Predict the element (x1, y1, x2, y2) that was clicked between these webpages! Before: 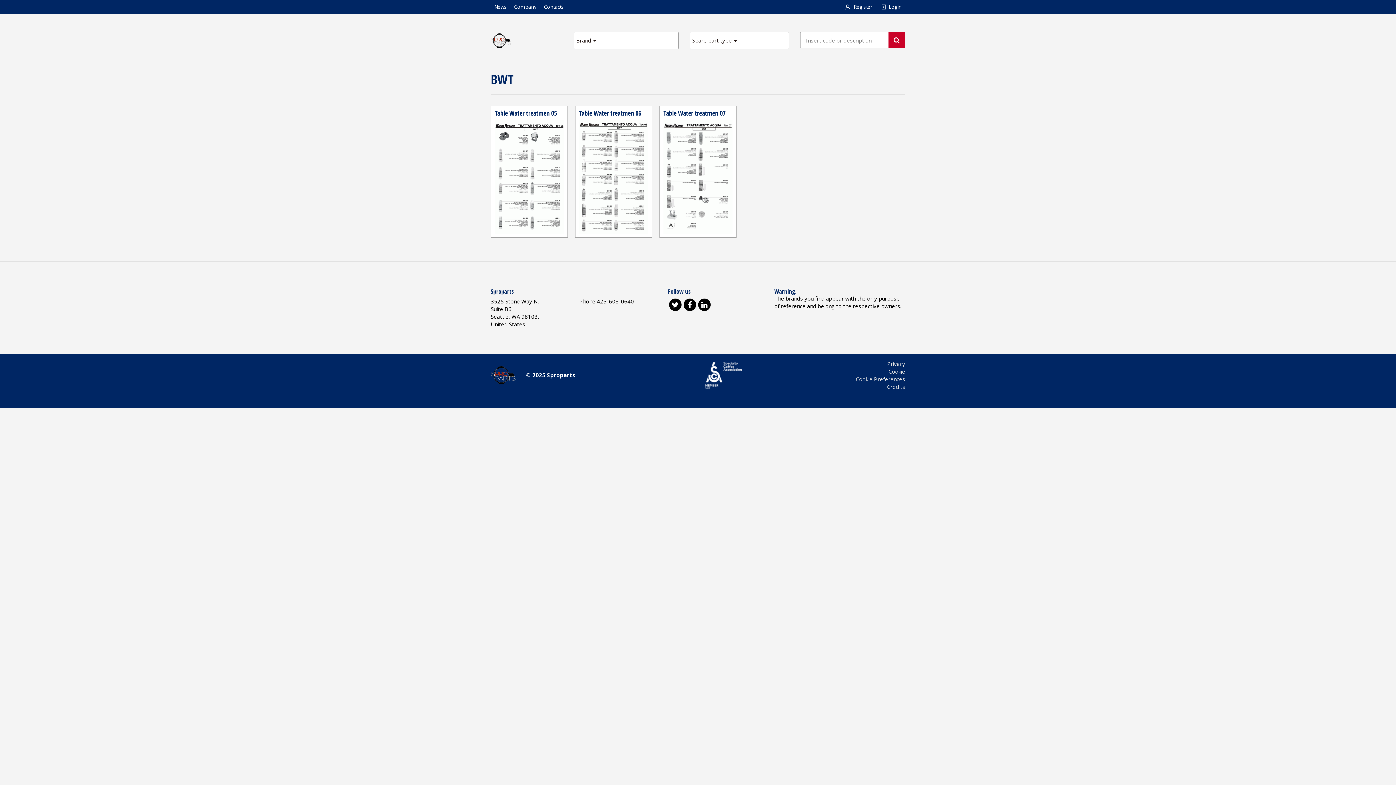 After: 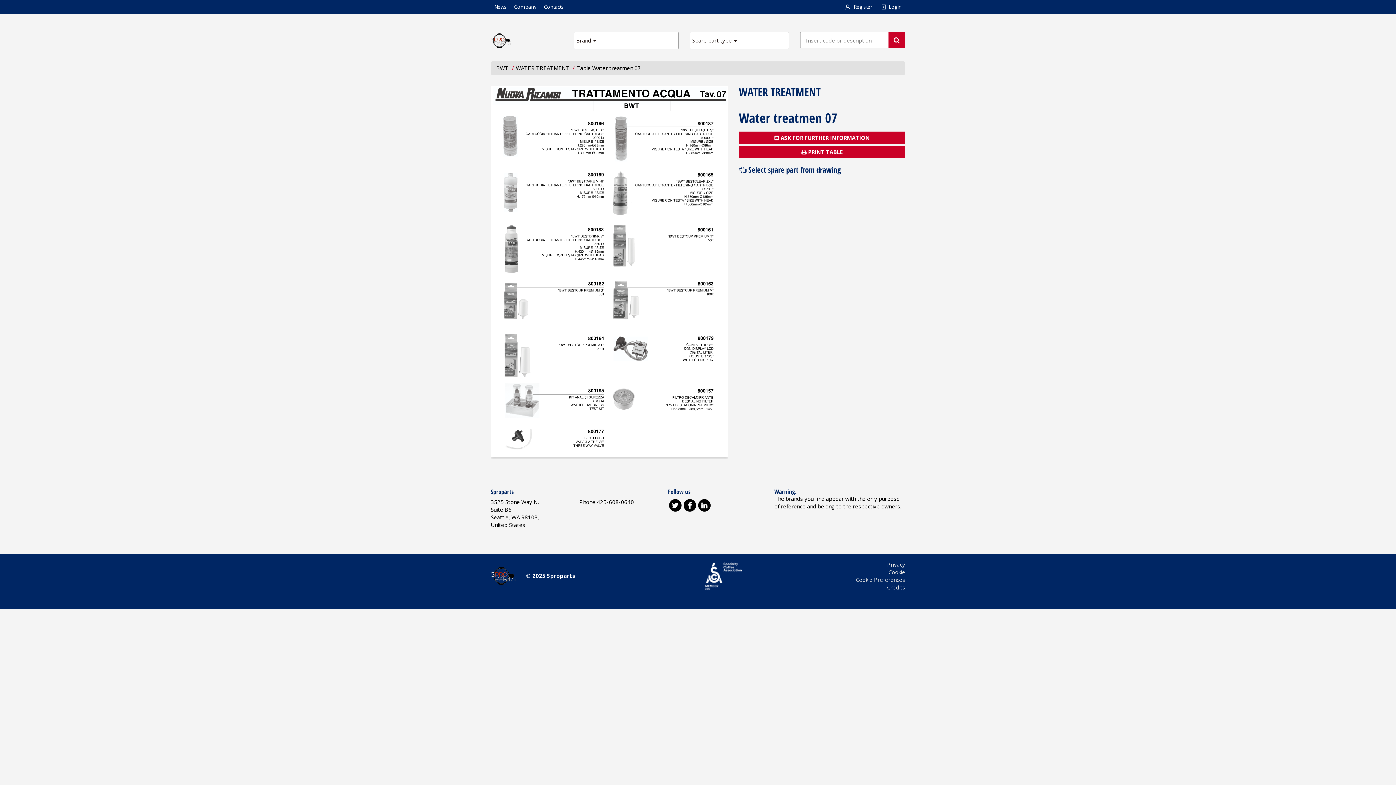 Action: bbox: (663, 108, 725, 117) label: Table Water treatmen 07